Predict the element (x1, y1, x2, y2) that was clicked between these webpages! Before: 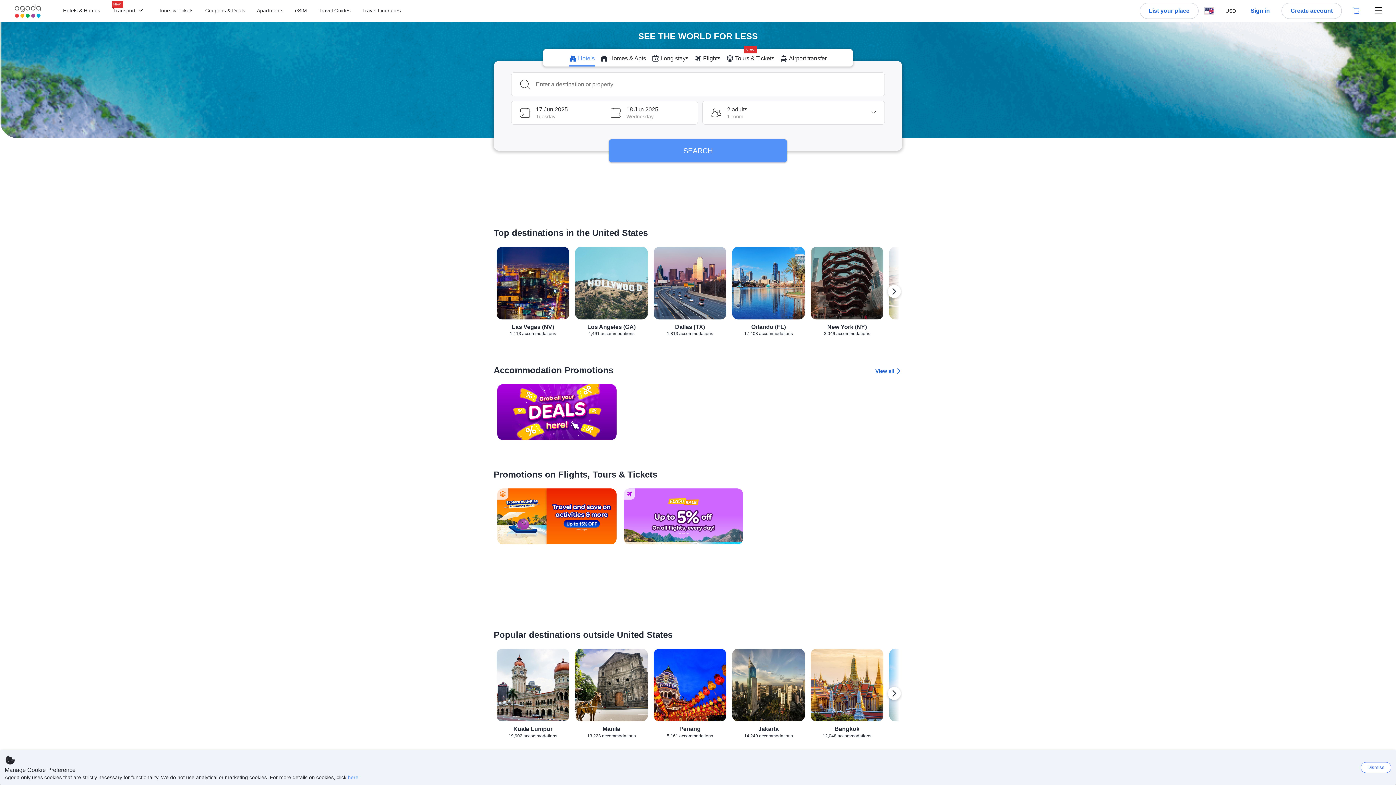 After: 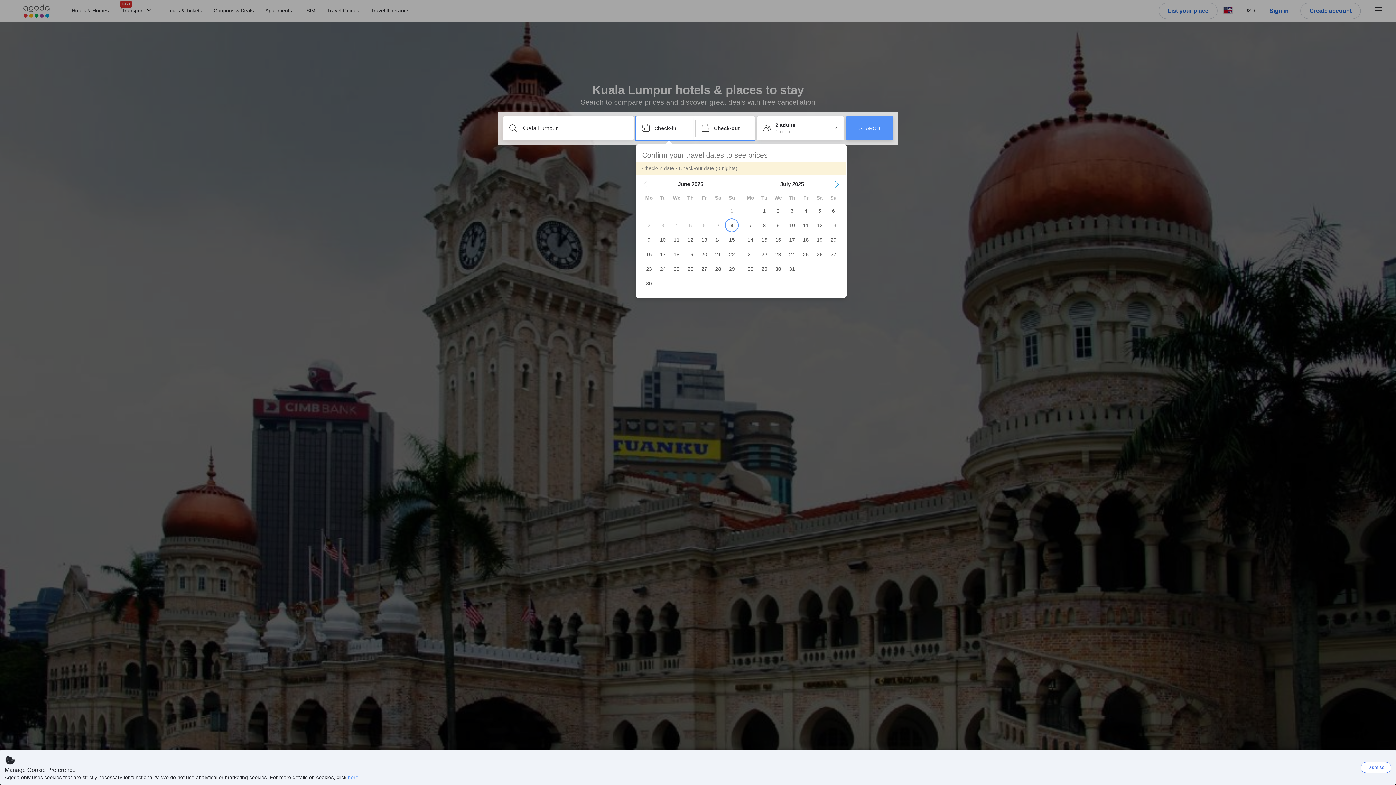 Action: bbox: (496, 649, 569, 738) label: Kuala Lumpur
19,902 accommodations